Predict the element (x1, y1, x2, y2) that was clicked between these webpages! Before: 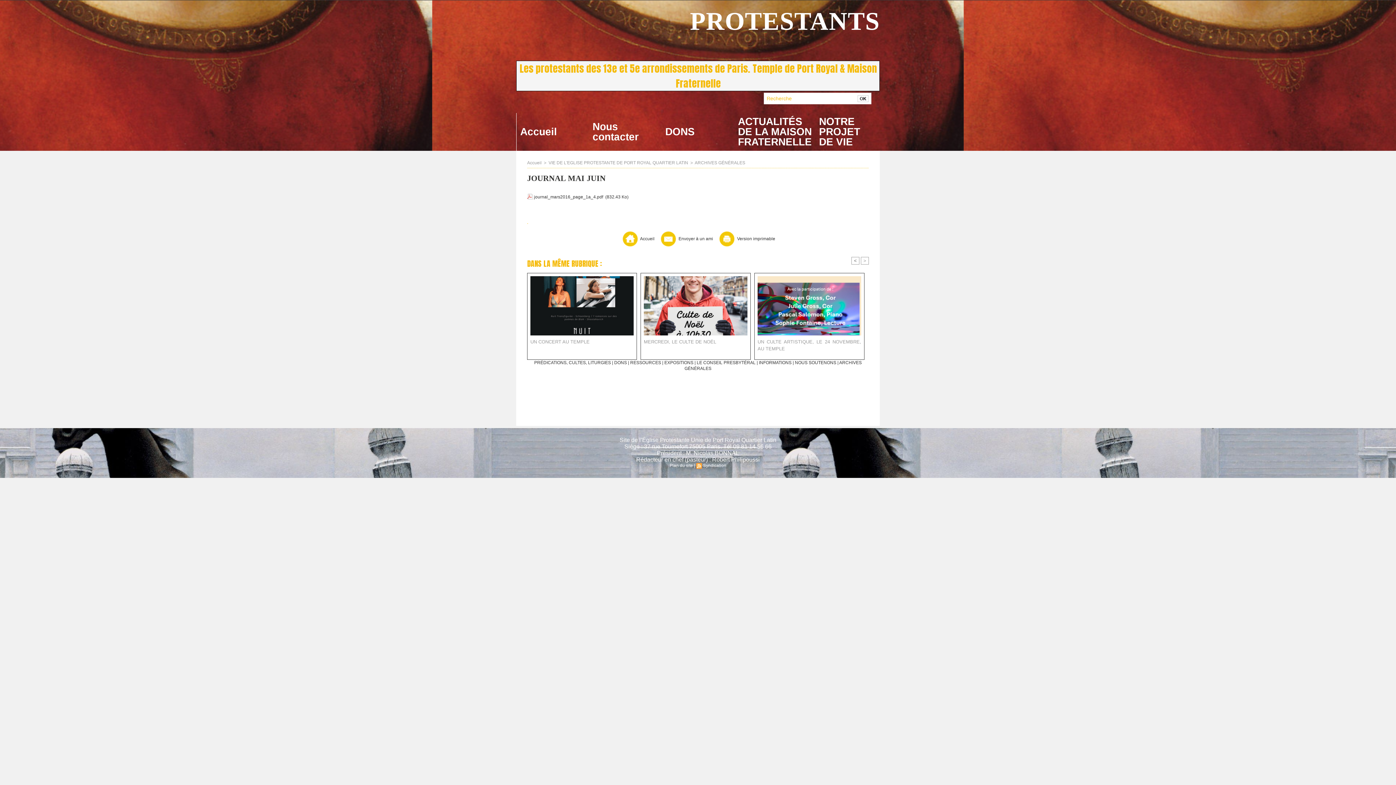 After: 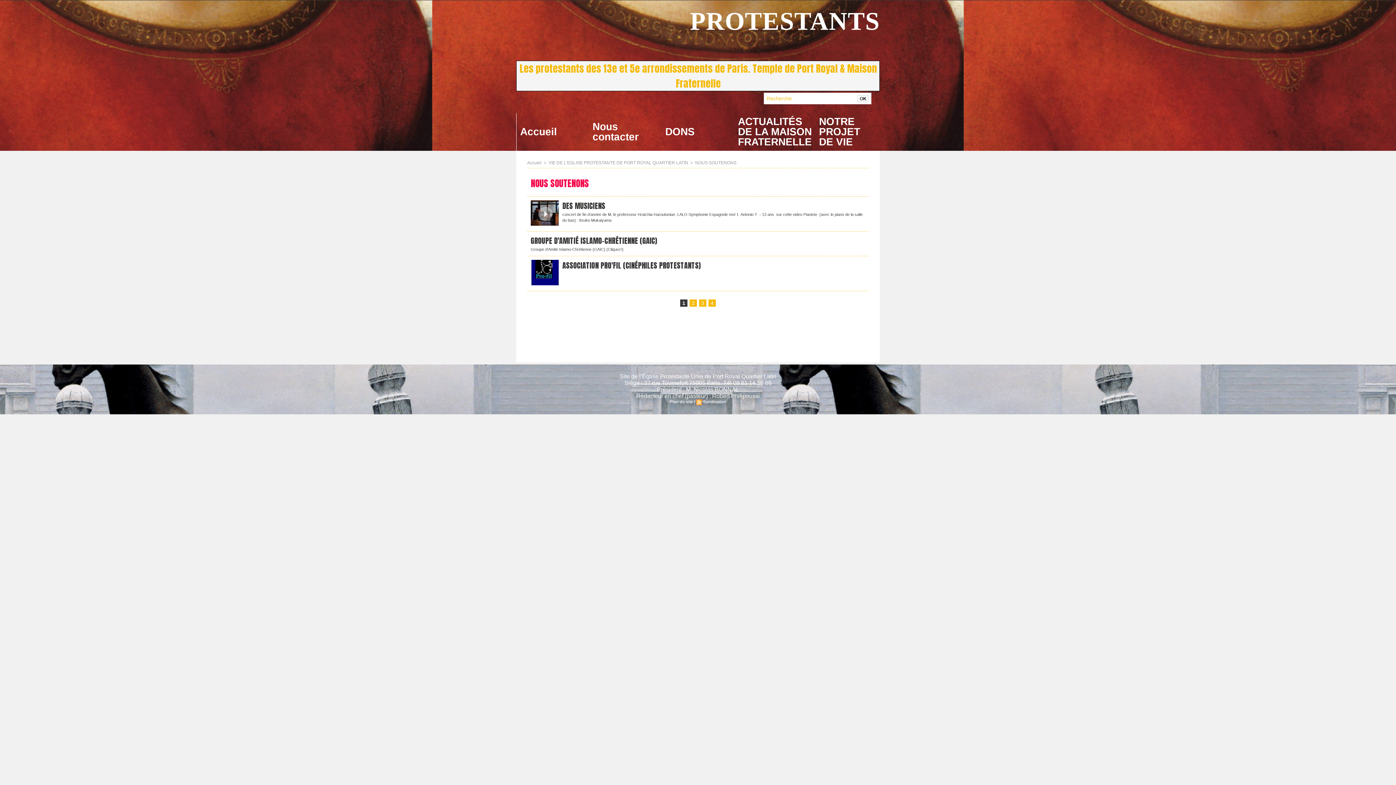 Action: label: NOUS SOUTENONS bbox: (795, 360, 836, 365)